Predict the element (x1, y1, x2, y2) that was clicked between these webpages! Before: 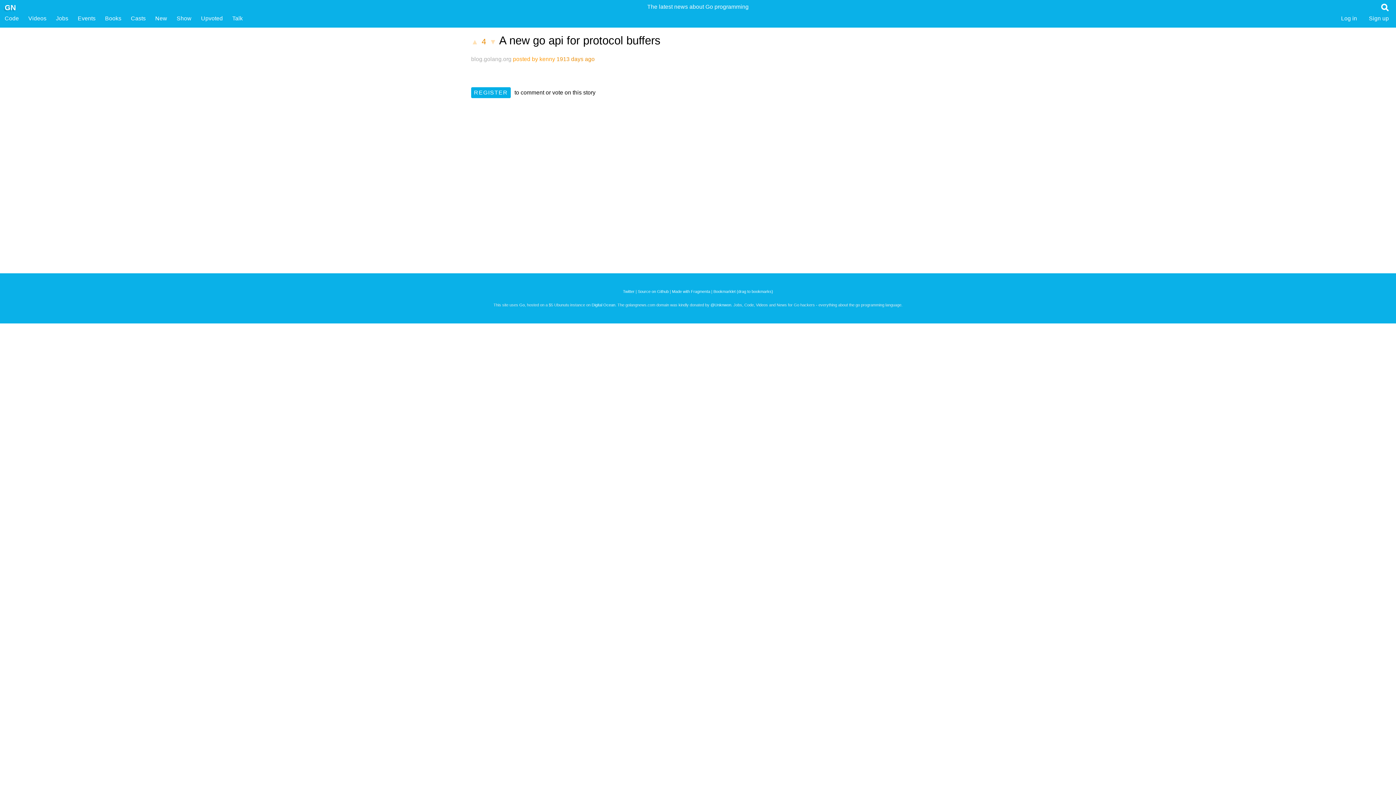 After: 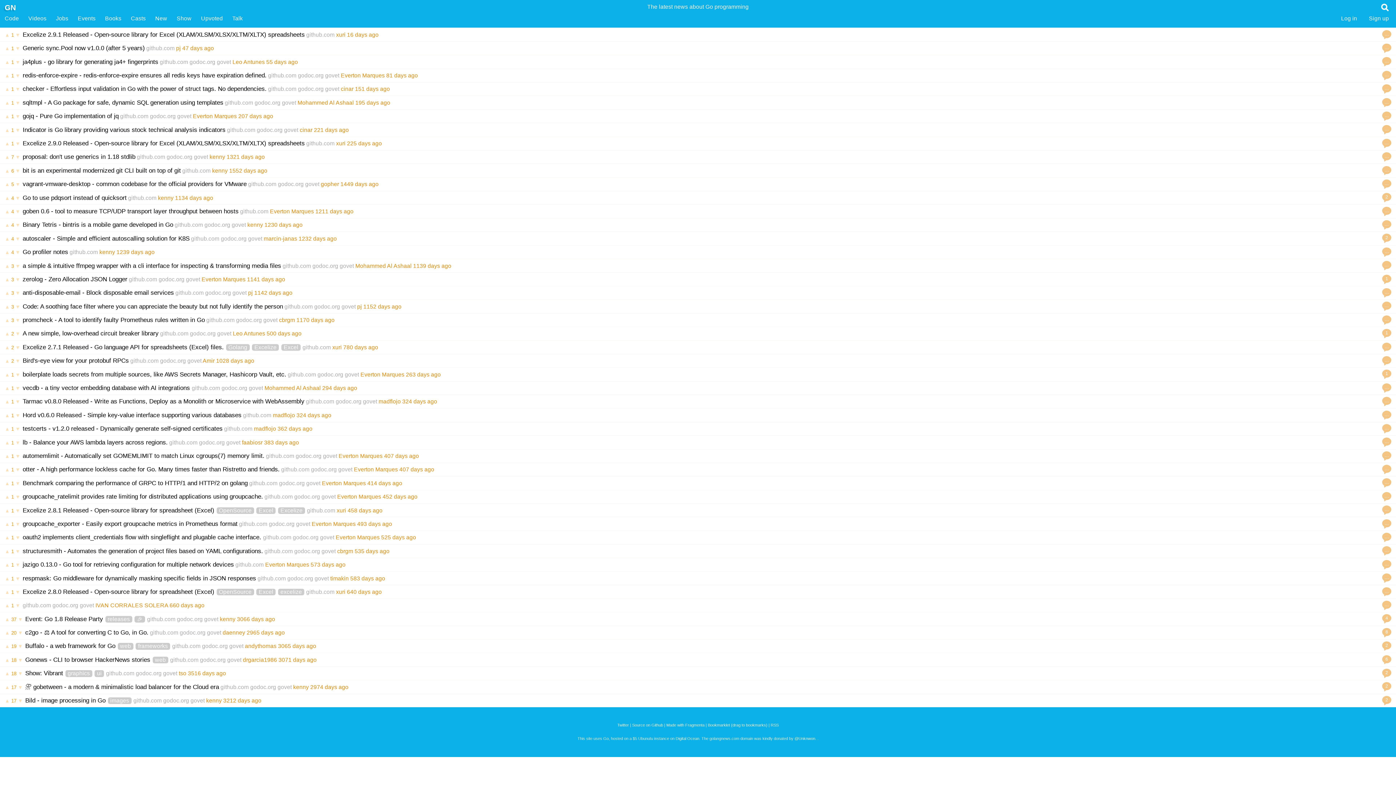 Action: bbox: (4, 15, 18, 21) label: Code